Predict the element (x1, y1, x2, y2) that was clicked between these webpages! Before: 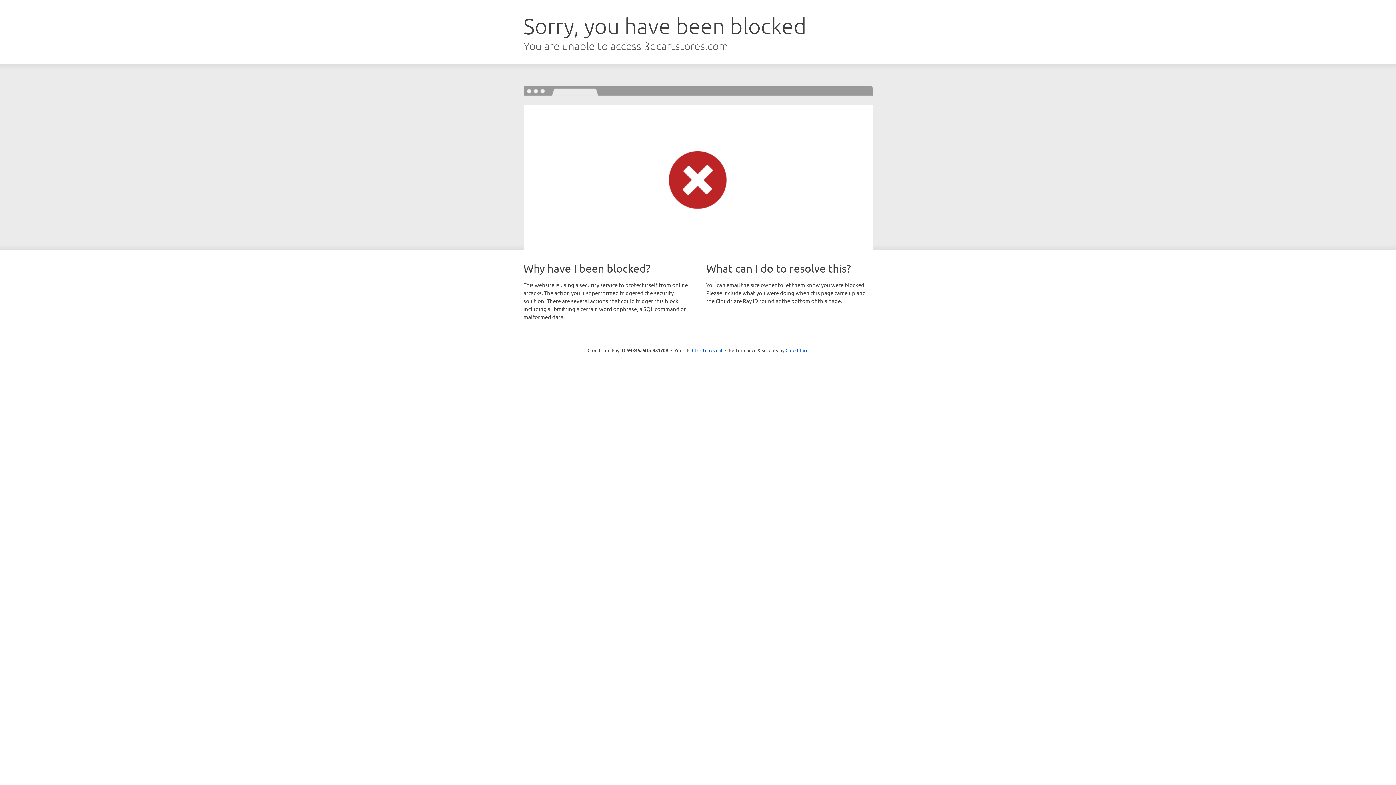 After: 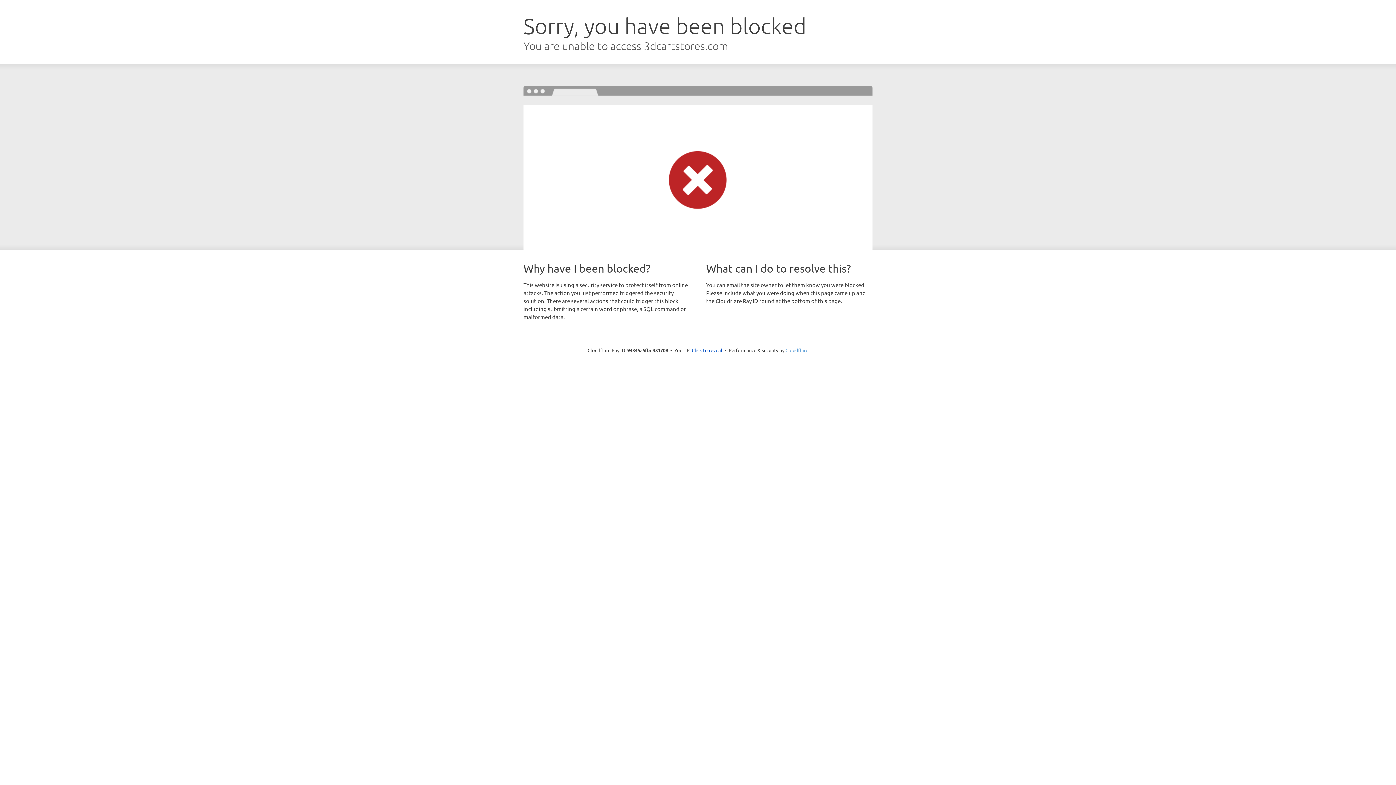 Action: label: Cloudflare bbox: (785, 347, 808, 353)